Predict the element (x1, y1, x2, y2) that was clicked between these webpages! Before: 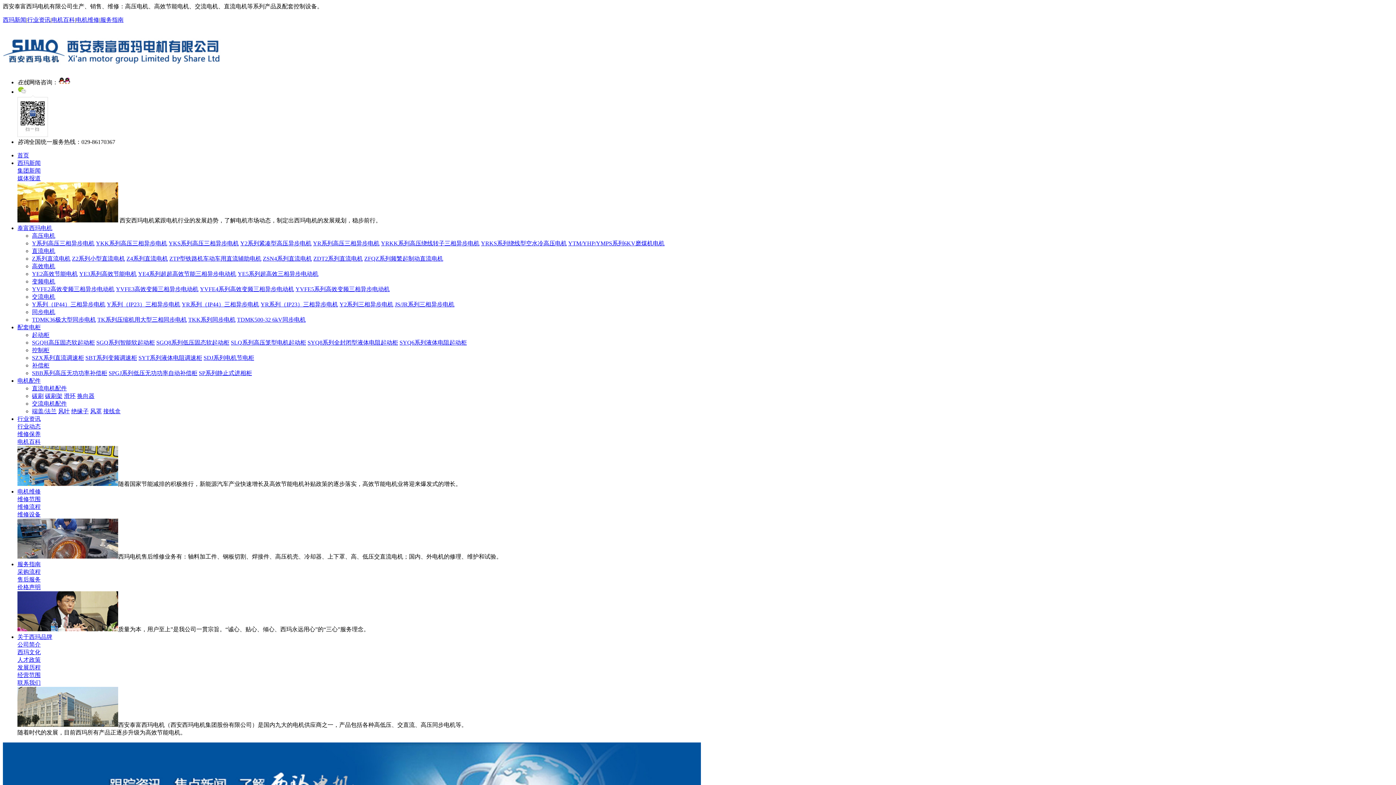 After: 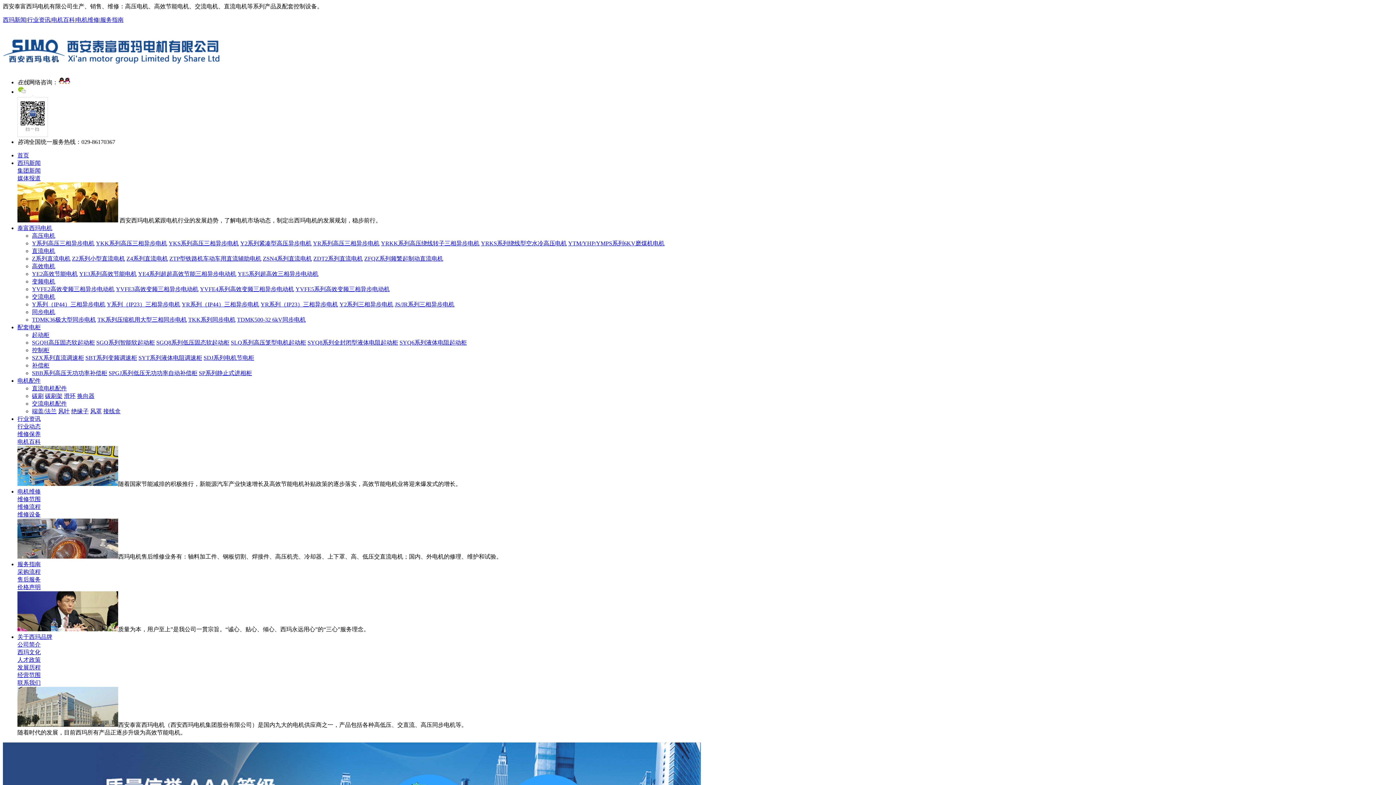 Action: label: YVFE3高效变频三相异步电动机 bbox: (116, 286, 198, 292)